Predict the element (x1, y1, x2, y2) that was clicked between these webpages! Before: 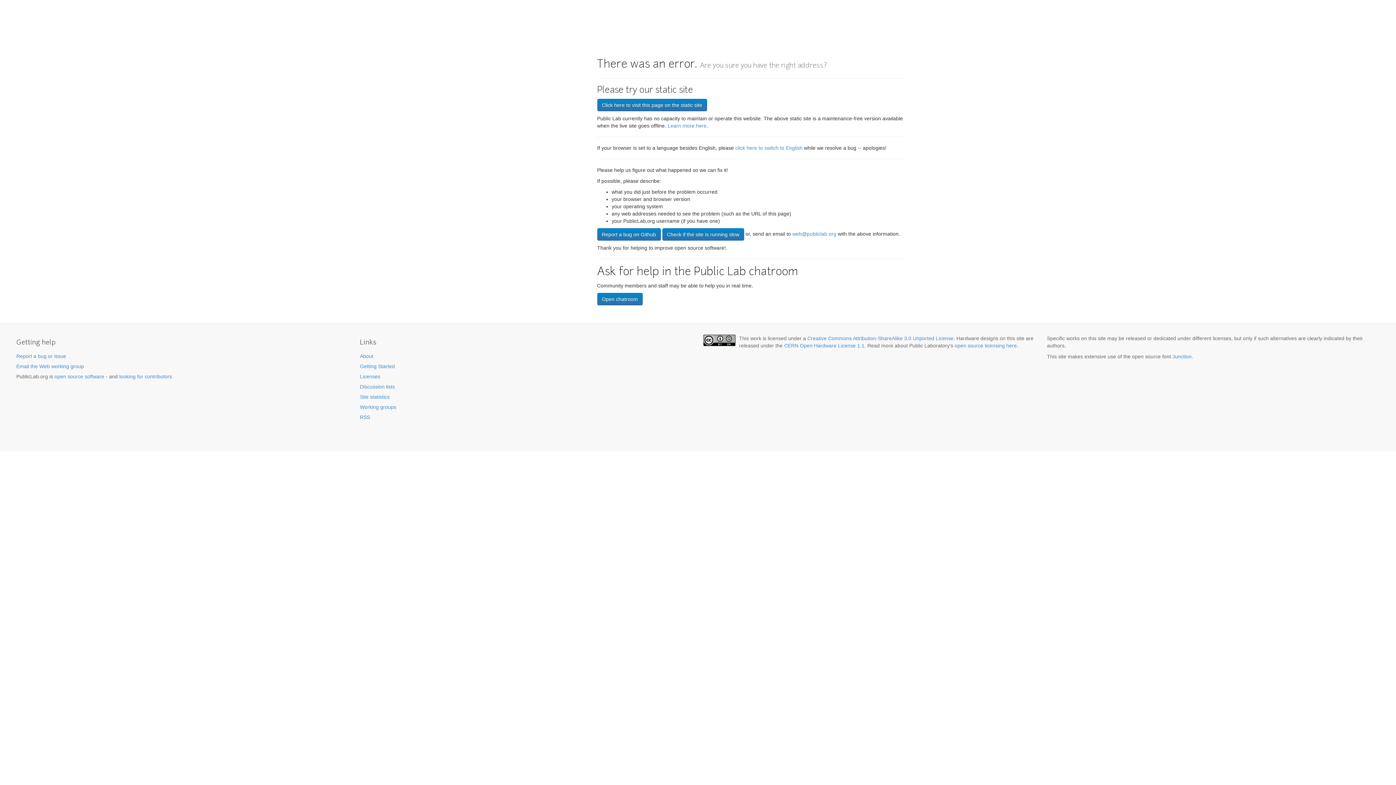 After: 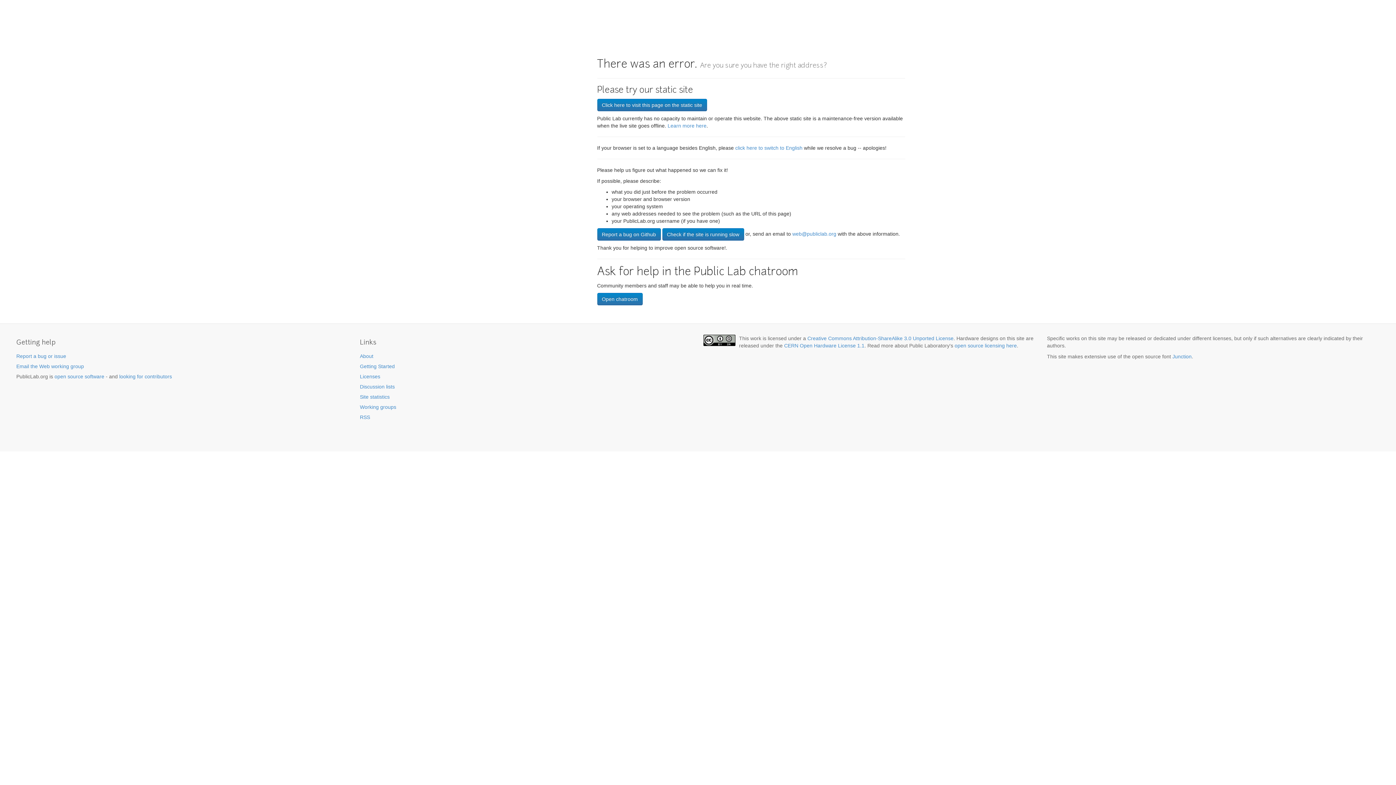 Action: label: Licenses bbox: (360, 373, 380, 379)